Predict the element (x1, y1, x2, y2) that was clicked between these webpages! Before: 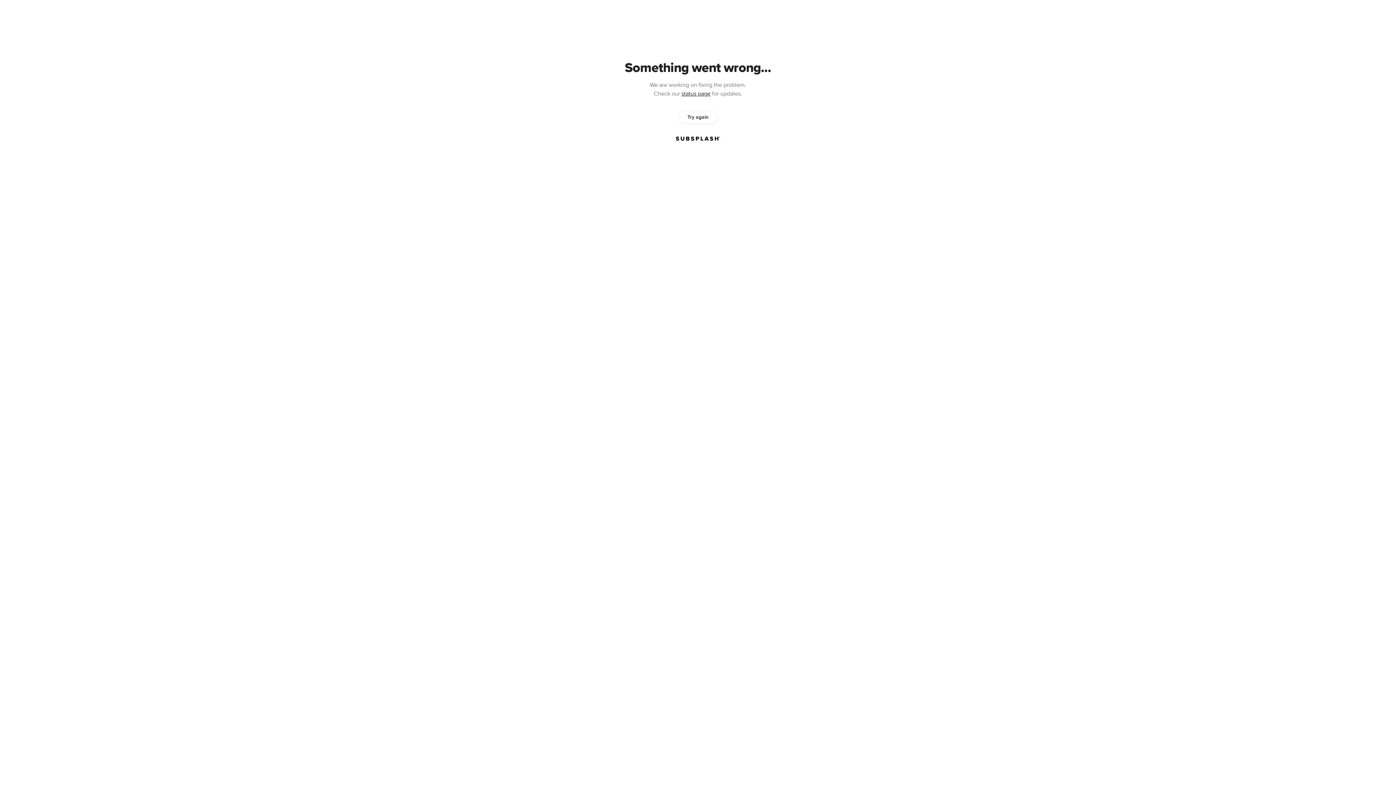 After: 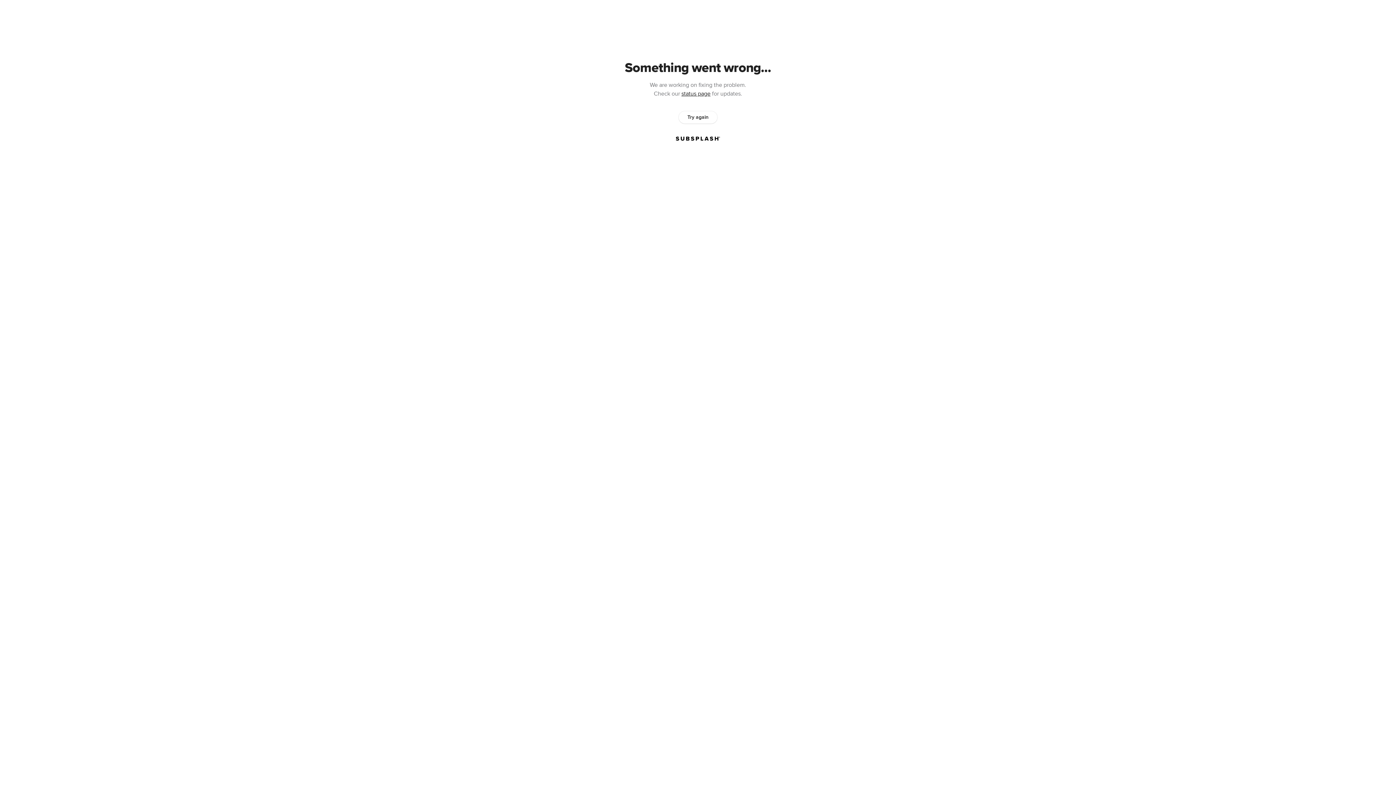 Action: label: Try again bbox: (678, 111, 717, 123)